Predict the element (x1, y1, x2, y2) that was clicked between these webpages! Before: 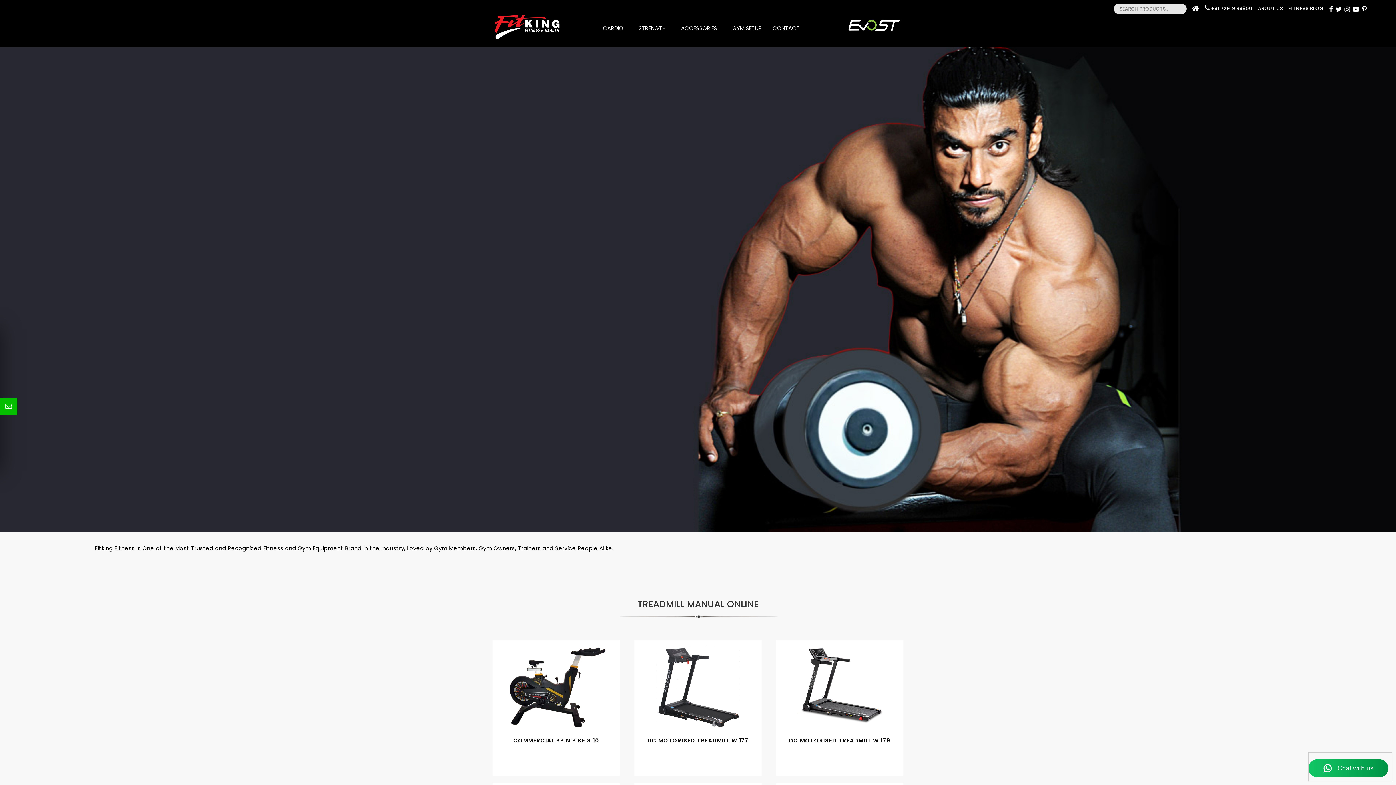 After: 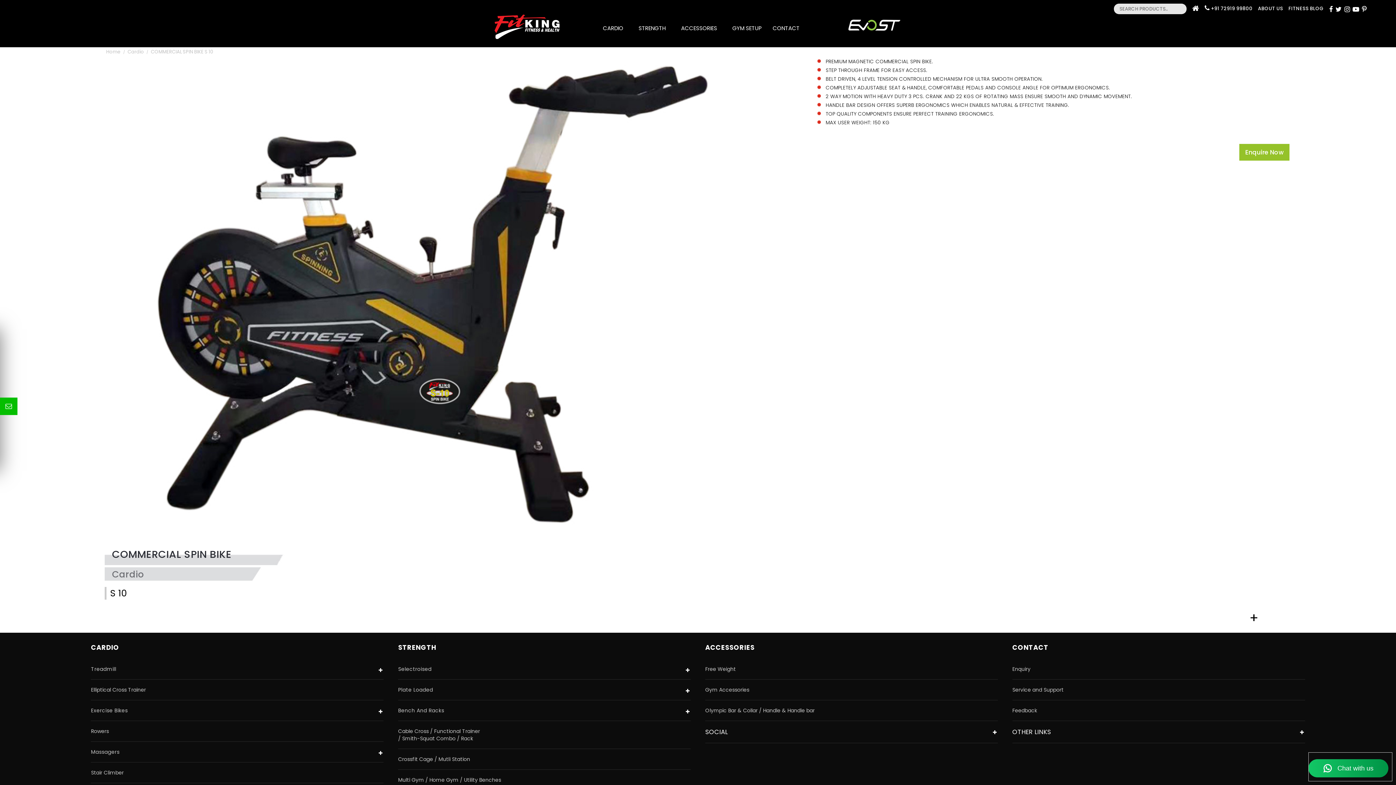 Action: bbox: (492, 646, 619, 728)